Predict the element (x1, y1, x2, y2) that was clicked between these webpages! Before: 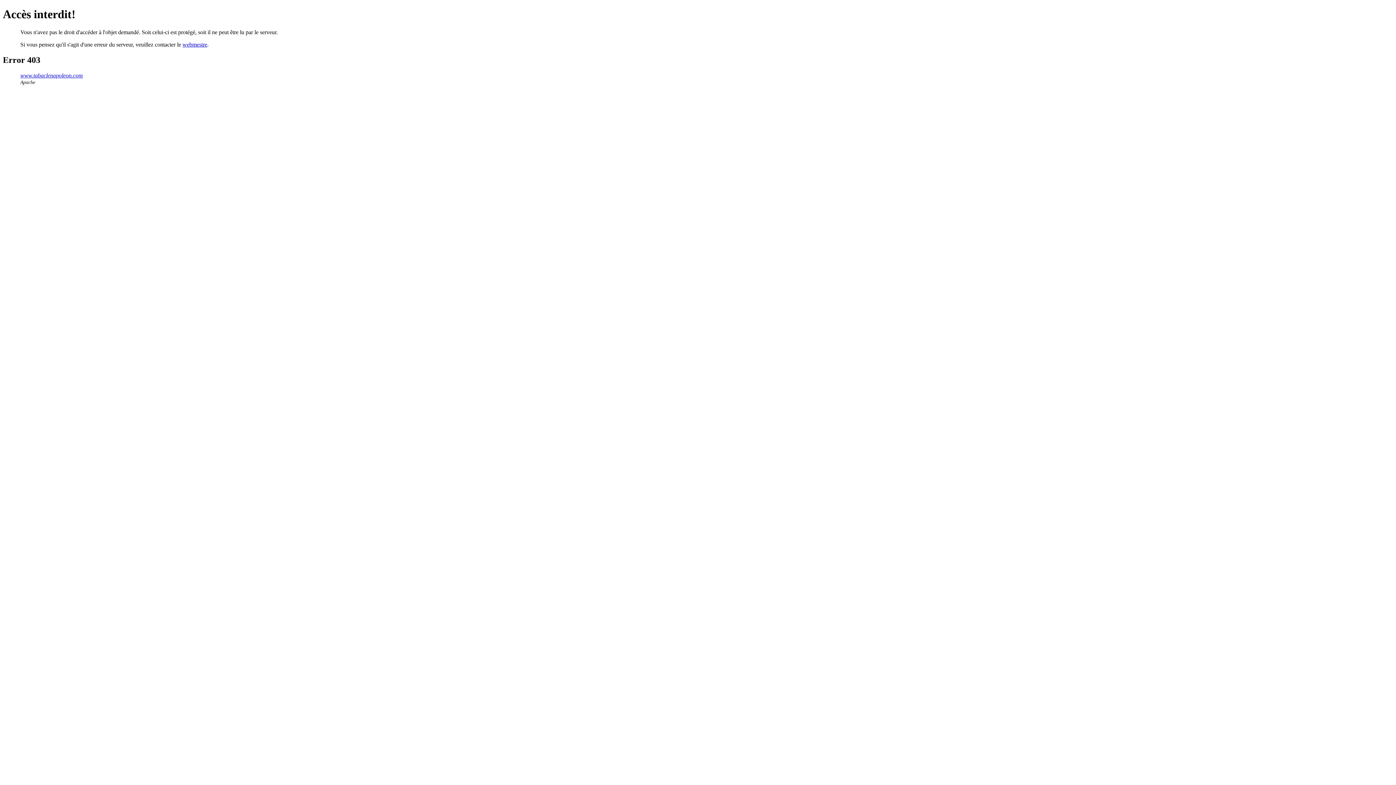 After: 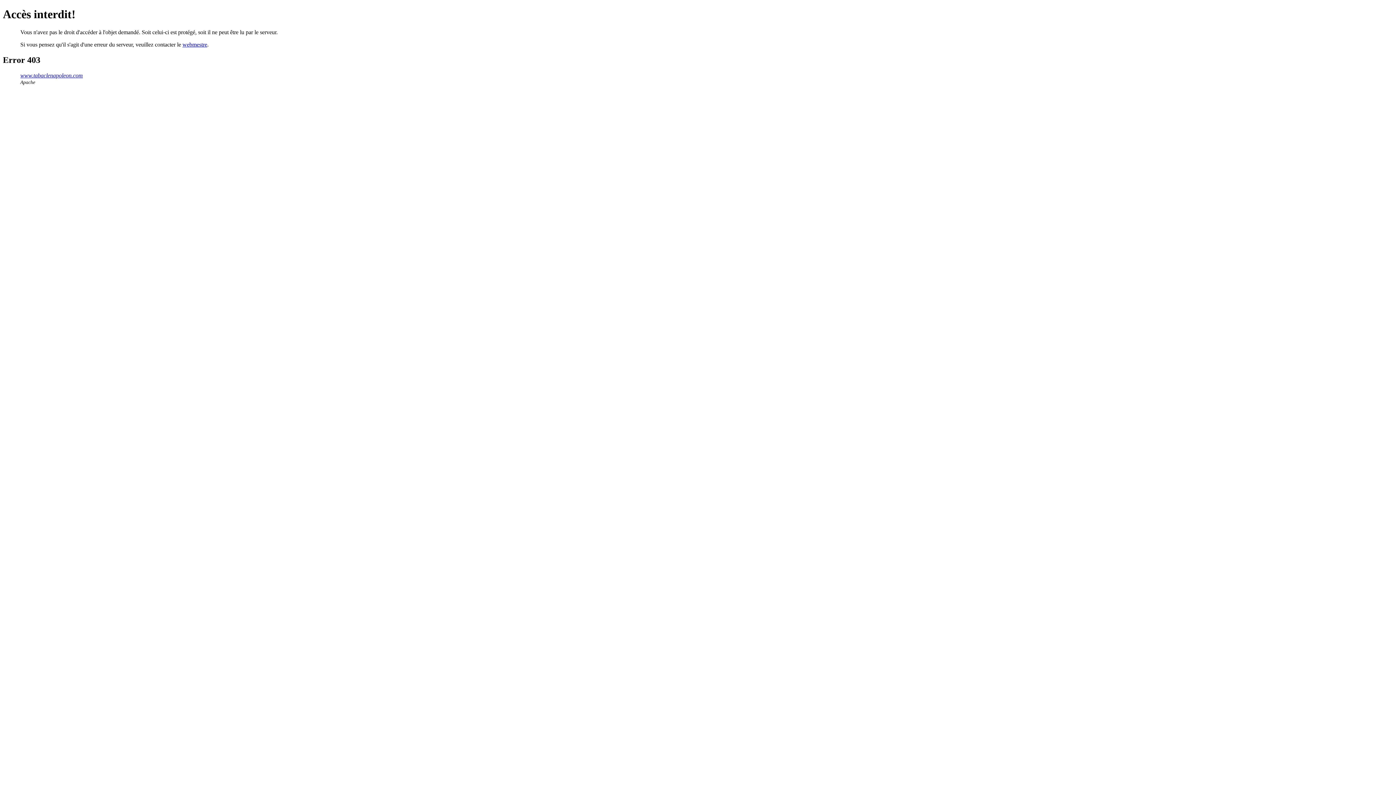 Action: bbox: (182, 41, 207, 47) label: webmestre